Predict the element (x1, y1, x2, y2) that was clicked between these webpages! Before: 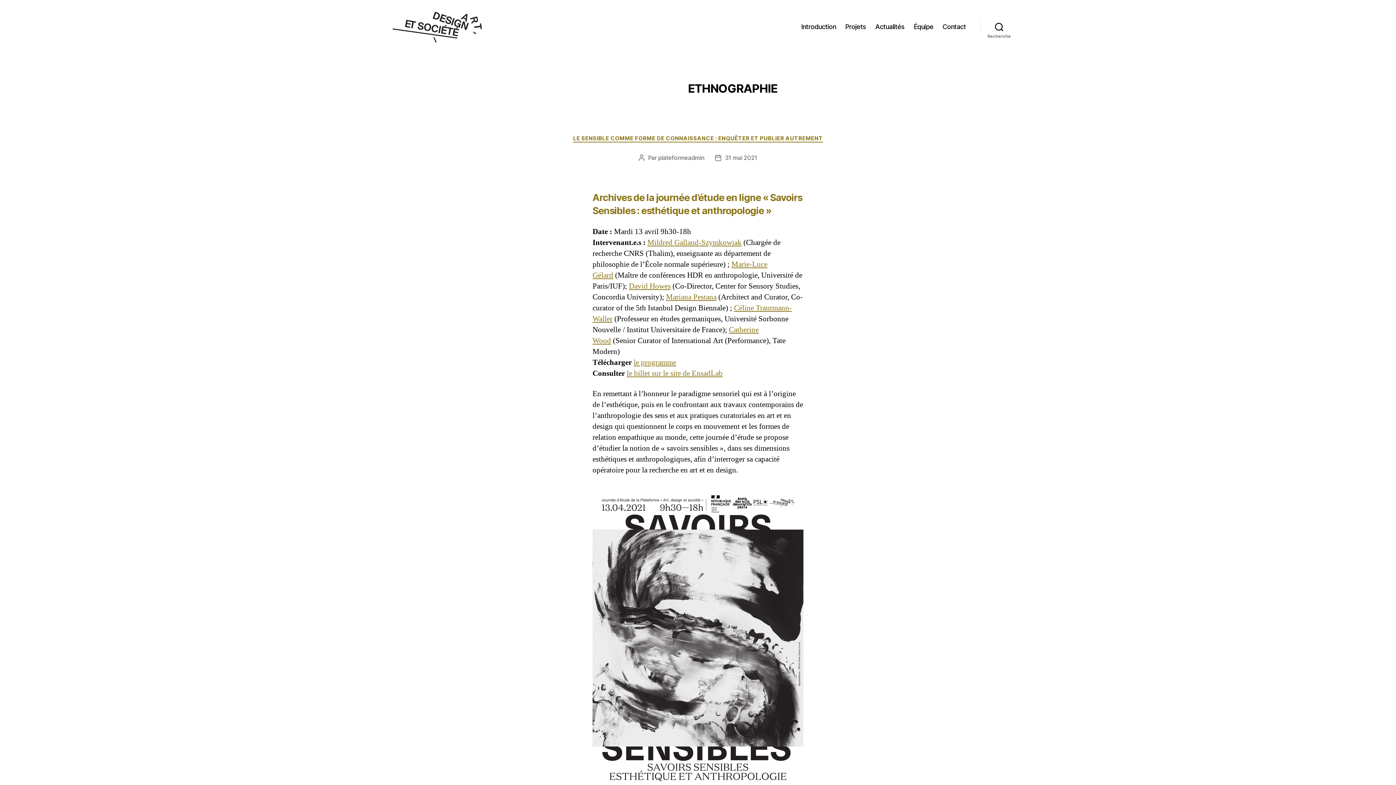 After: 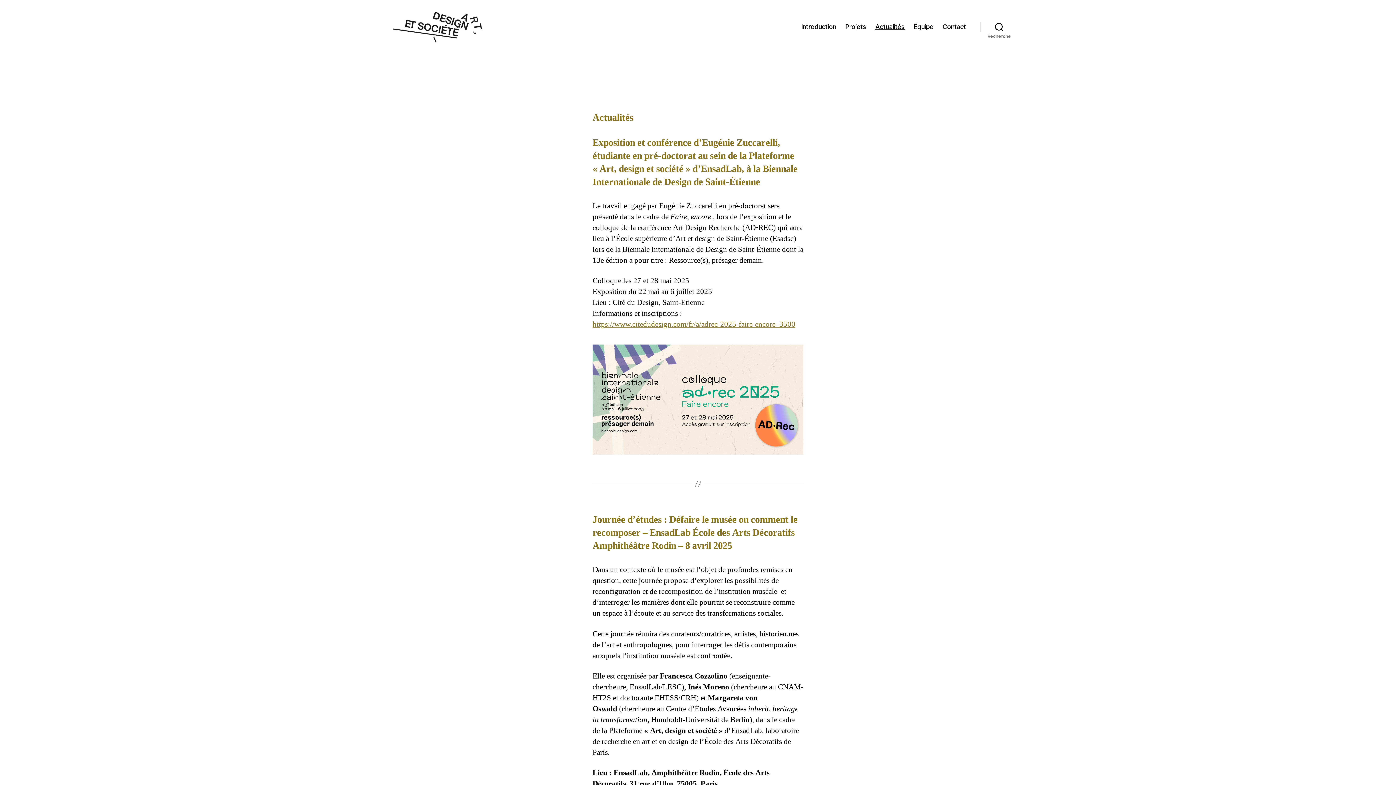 Action: bbox: (875, 22, 904, 30) label: Actualités